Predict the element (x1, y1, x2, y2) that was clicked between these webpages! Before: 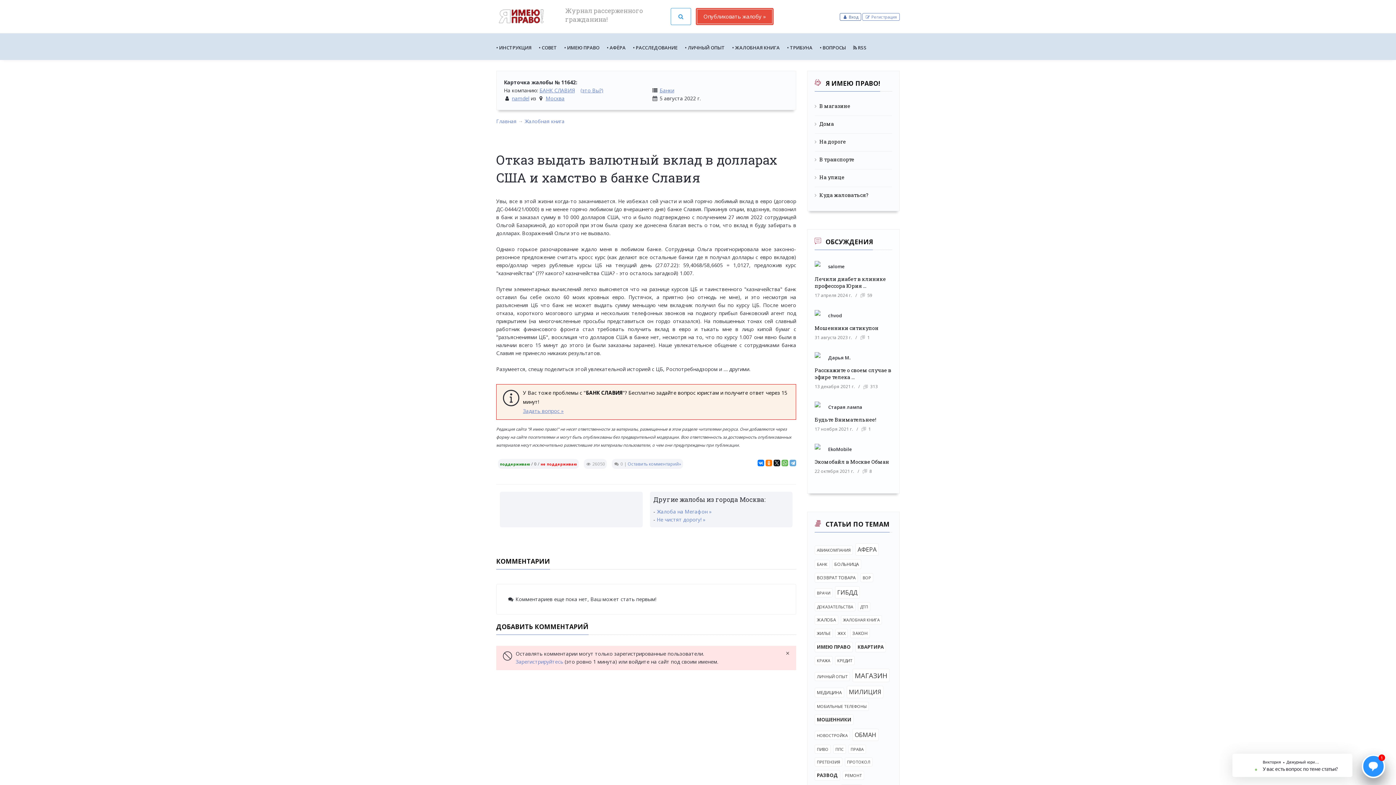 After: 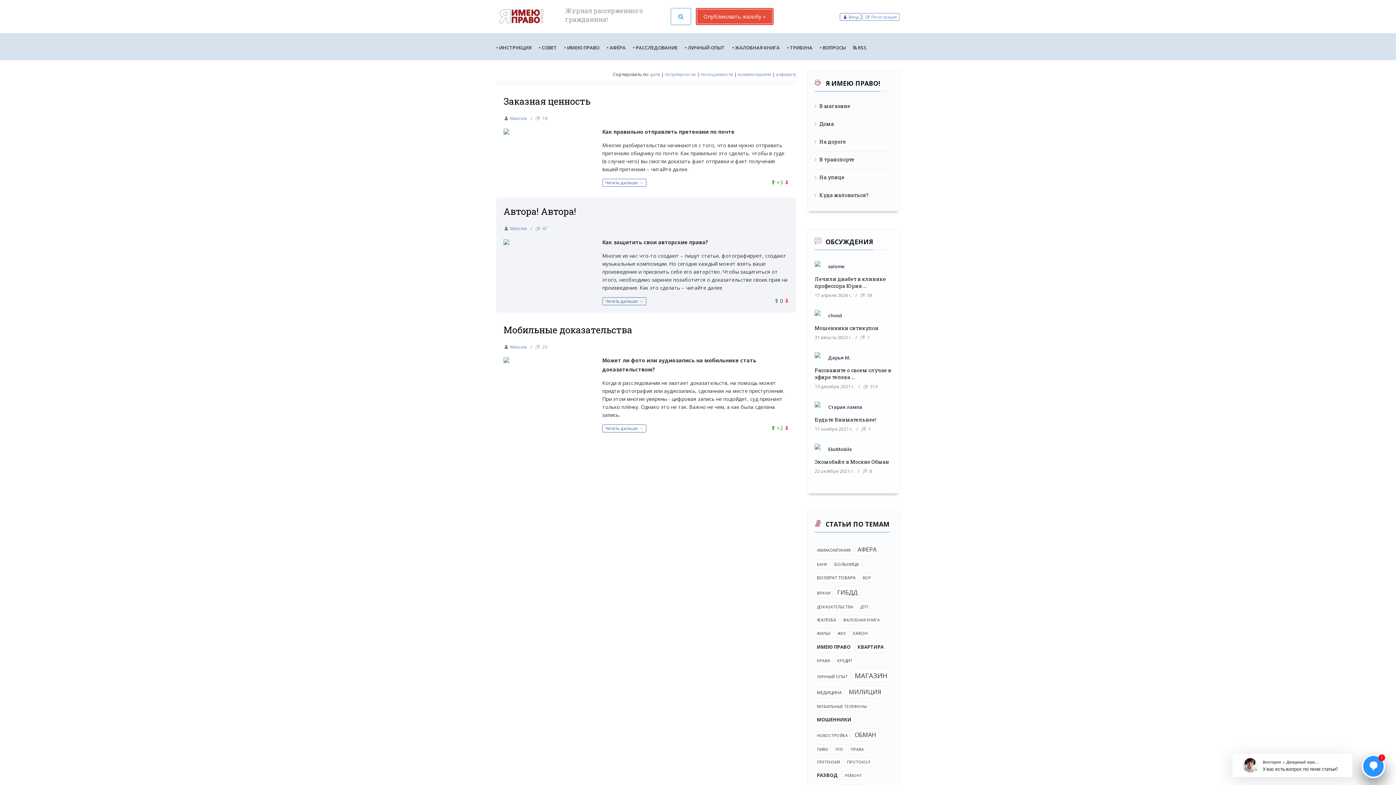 Action: label: ДОКАЗАТЕЛЬСТВА bbox: (814, 602, 855, 611)